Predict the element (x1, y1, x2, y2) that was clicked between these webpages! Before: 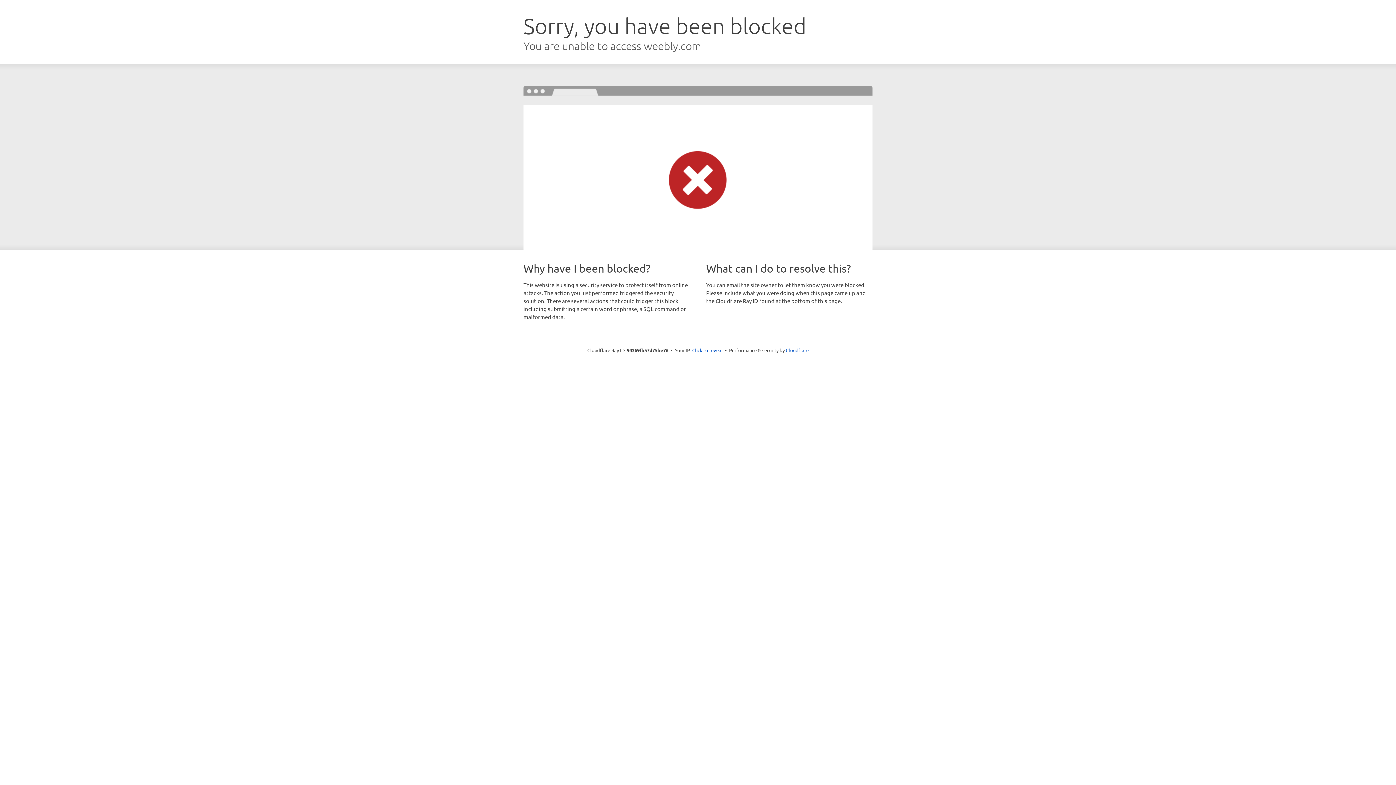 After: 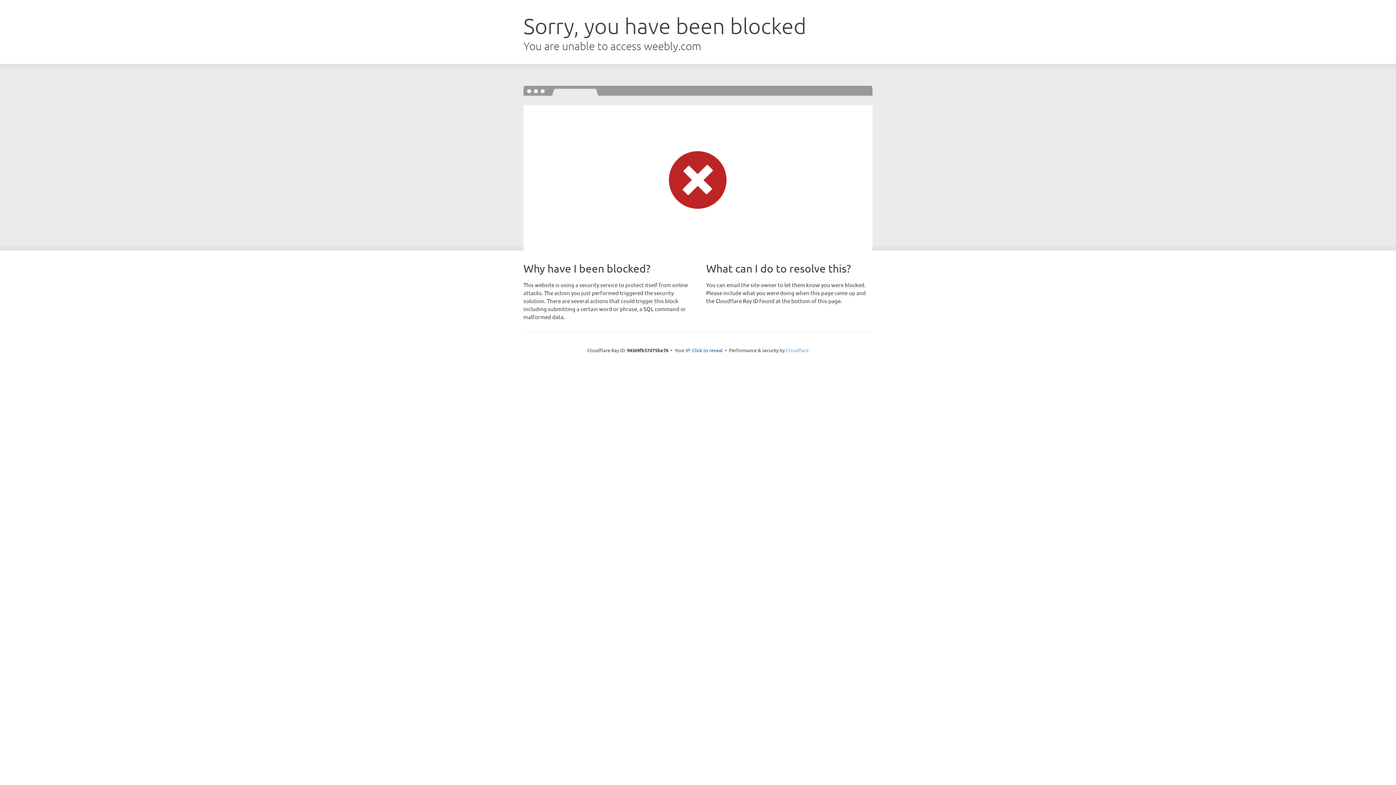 Action: bbox: (786, 347, 808, 353) label: Cloudflare